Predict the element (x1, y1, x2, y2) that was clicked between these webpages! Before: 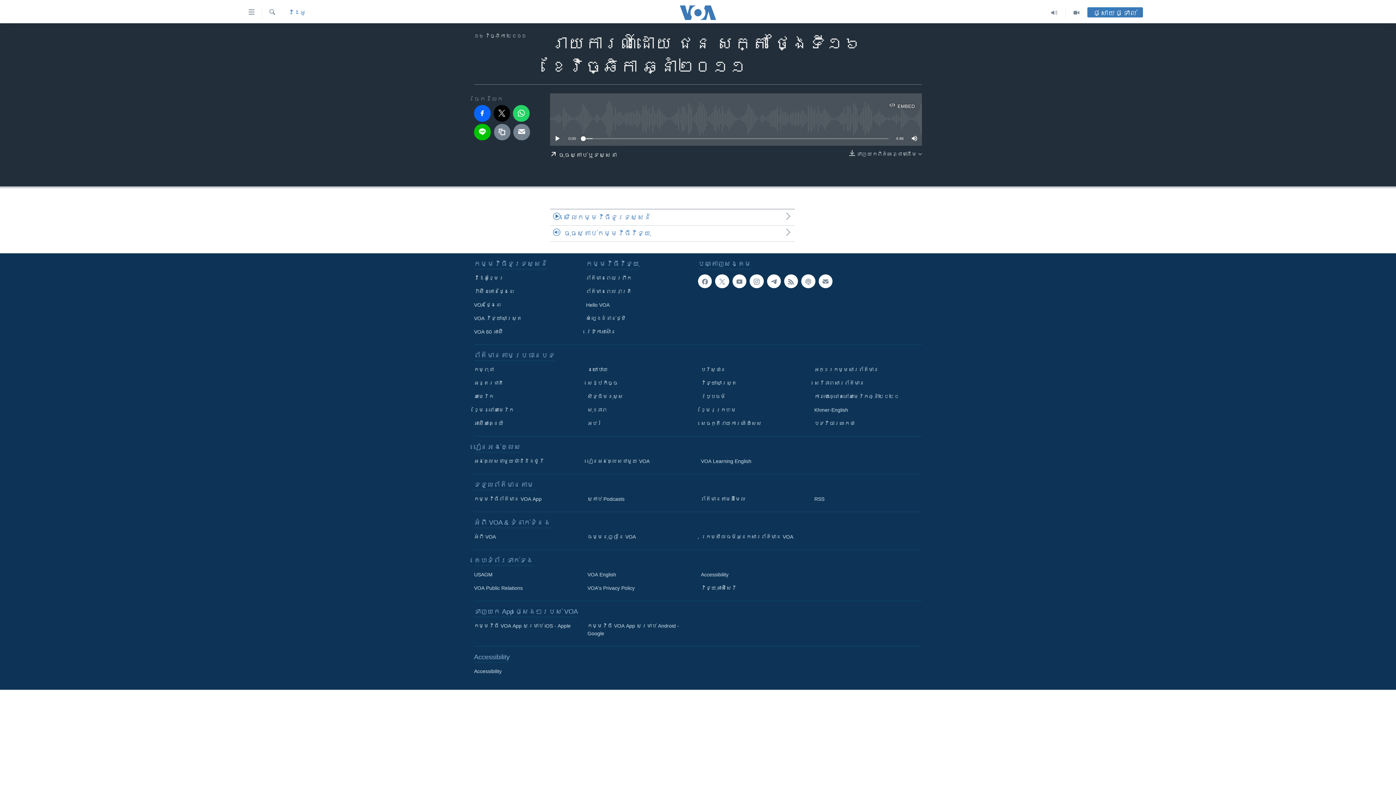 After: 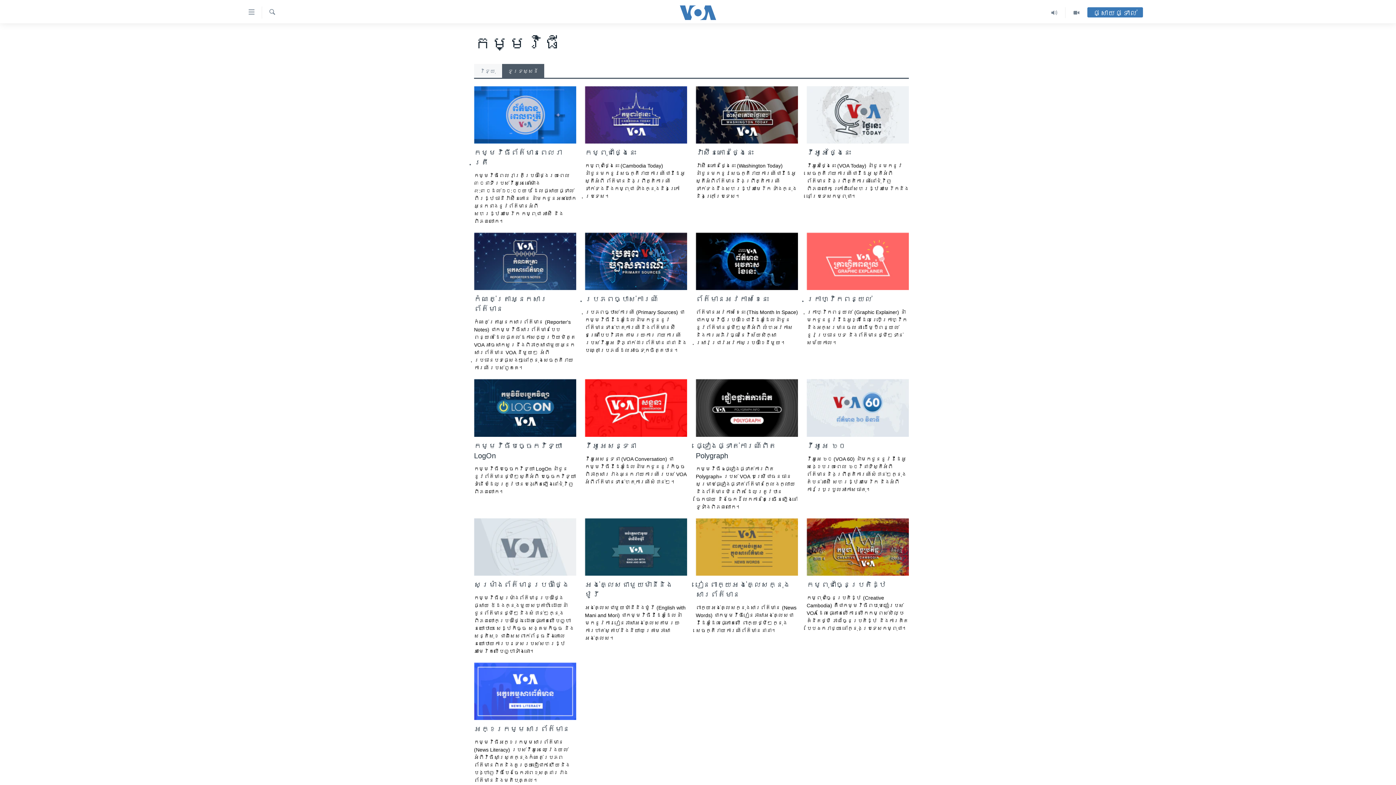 Action: bbox: (550, 209, 794, 225) label: មើល​កម្មវិធី​ទូរទស្សន៍